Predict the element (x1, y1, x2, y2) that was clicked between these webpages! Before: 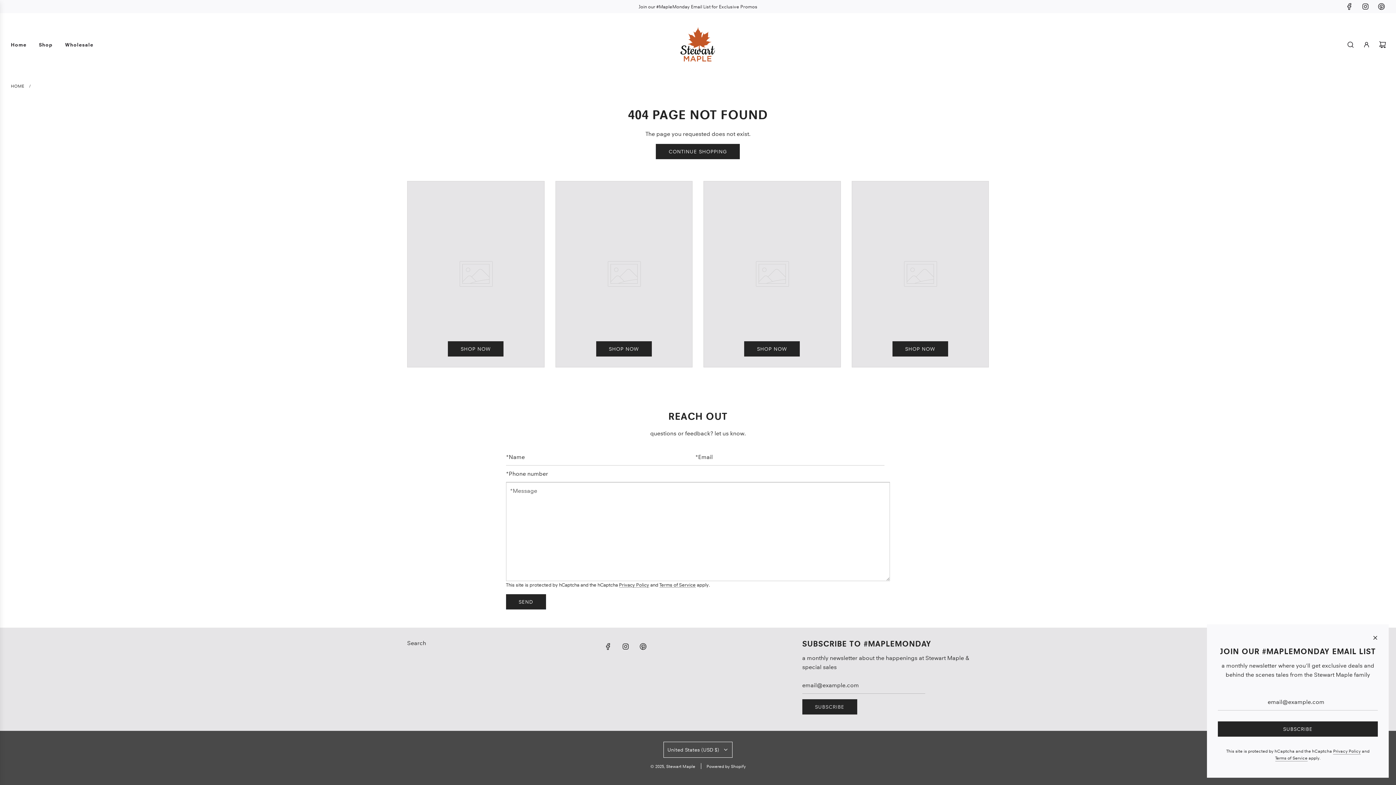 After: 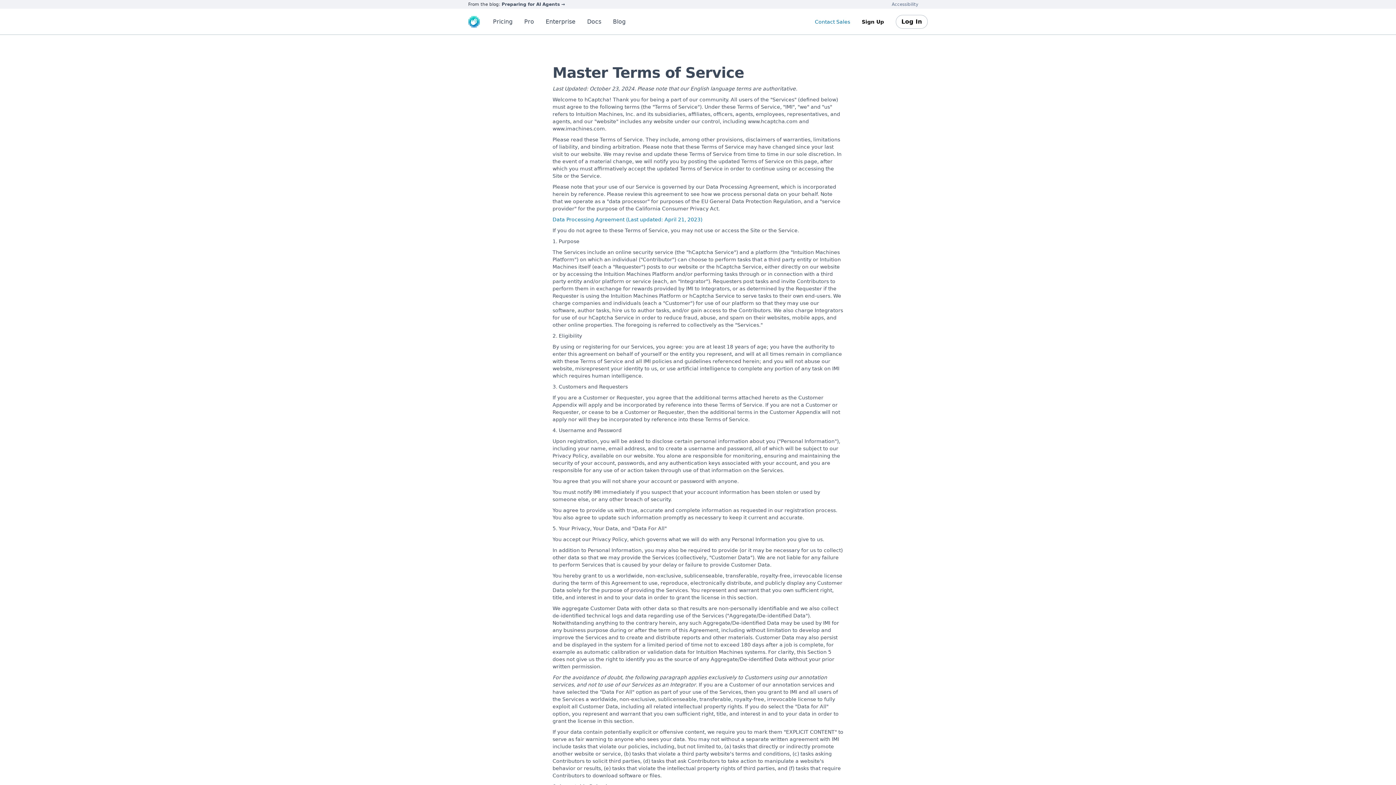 Action: bbox: (659, 582, 695, 587) label: Terms of Service